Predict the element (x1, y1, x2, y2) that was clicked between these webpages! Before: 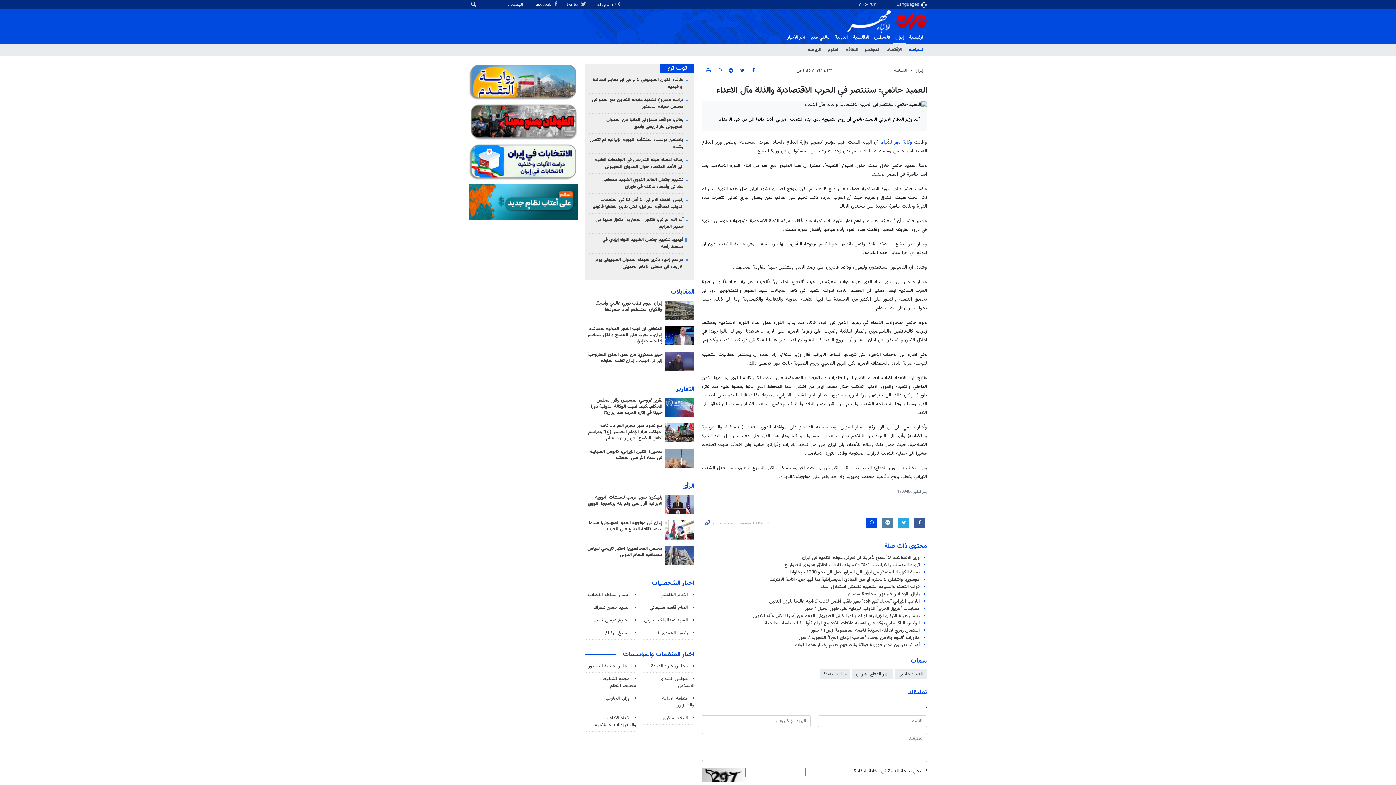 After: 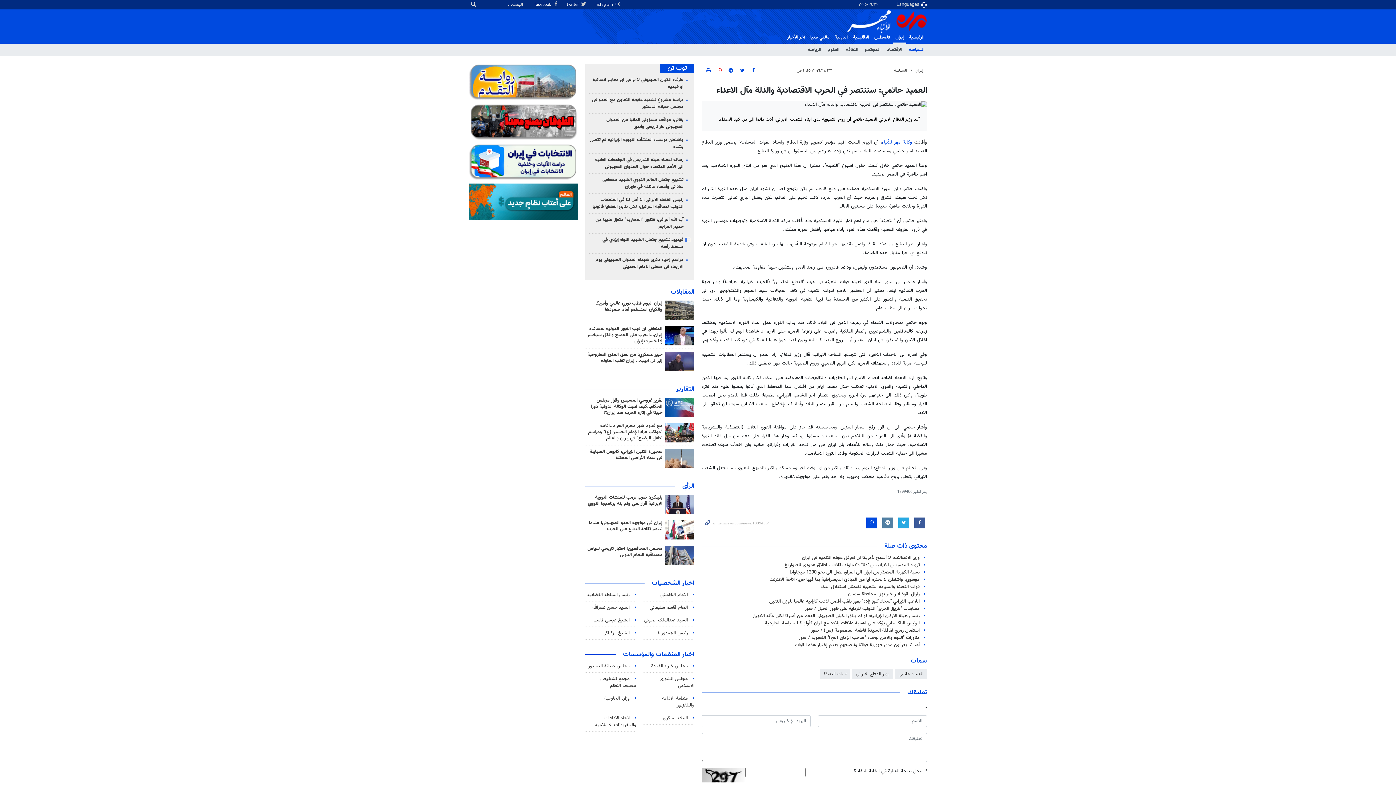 Action: bbox: (716, 67, 723, 74)